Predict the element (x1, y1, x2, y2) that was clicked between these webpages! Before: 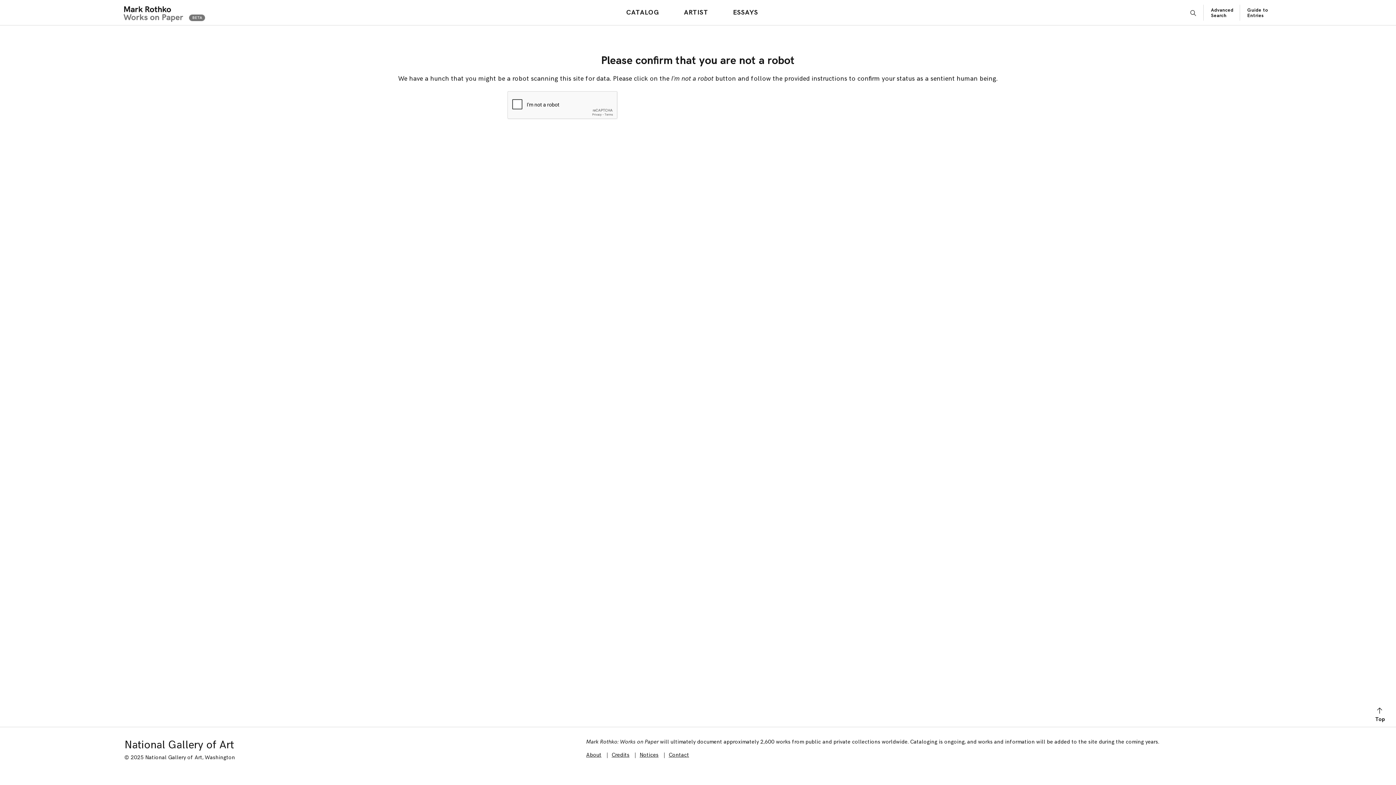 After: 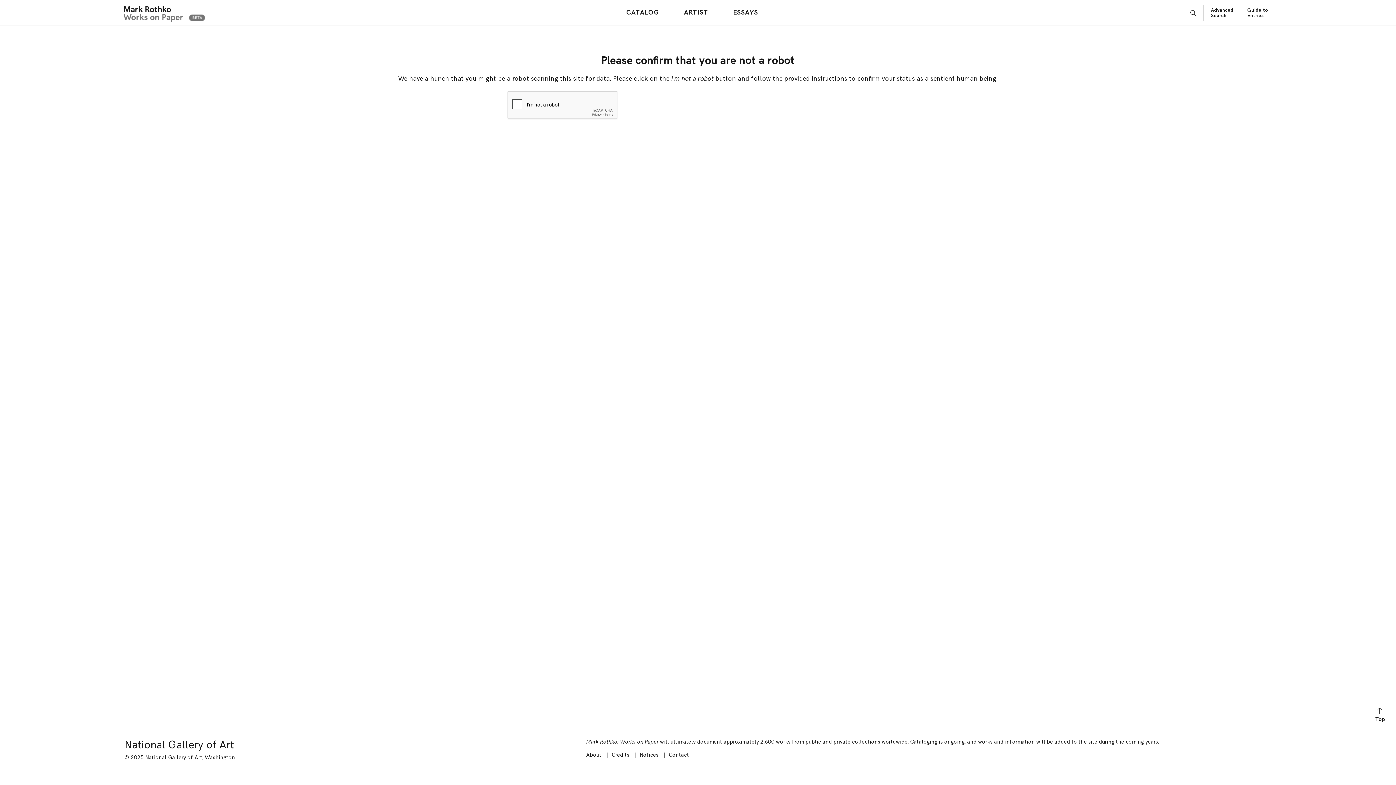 Action: label: Advanced Search bbox: (1211, 7, 1233, 18)